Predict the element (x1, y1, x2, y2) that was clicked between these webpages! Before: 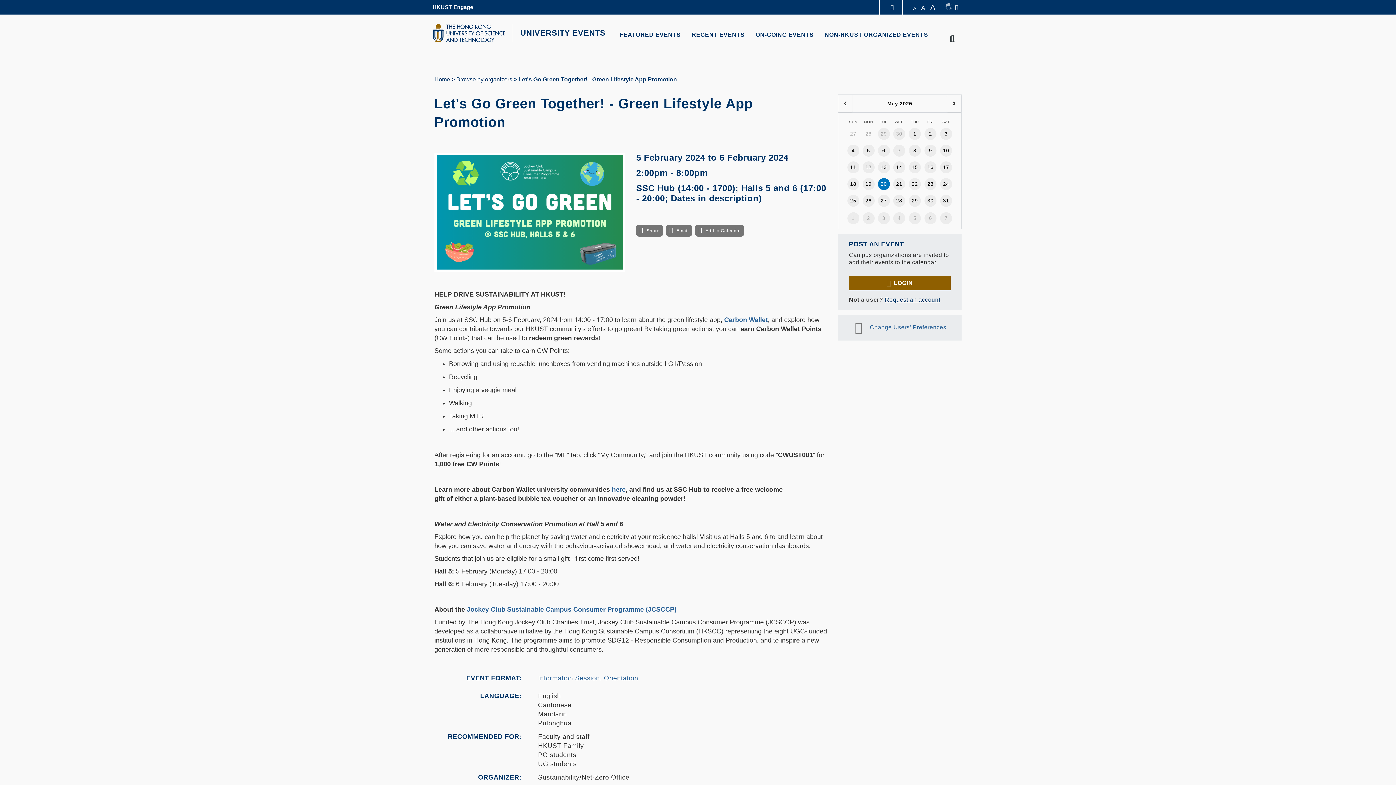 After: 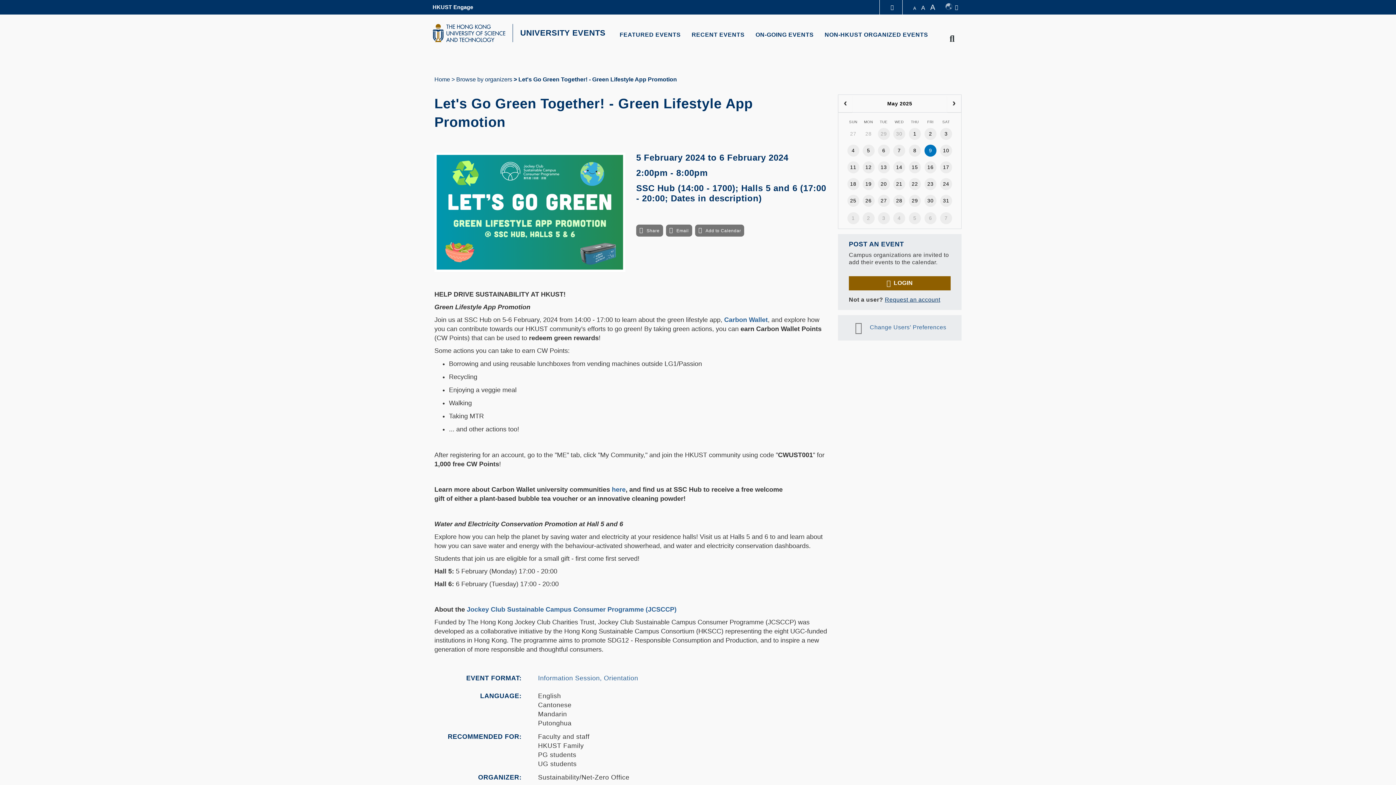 Action: bbox: (929, 147, 932, 153) label: 9